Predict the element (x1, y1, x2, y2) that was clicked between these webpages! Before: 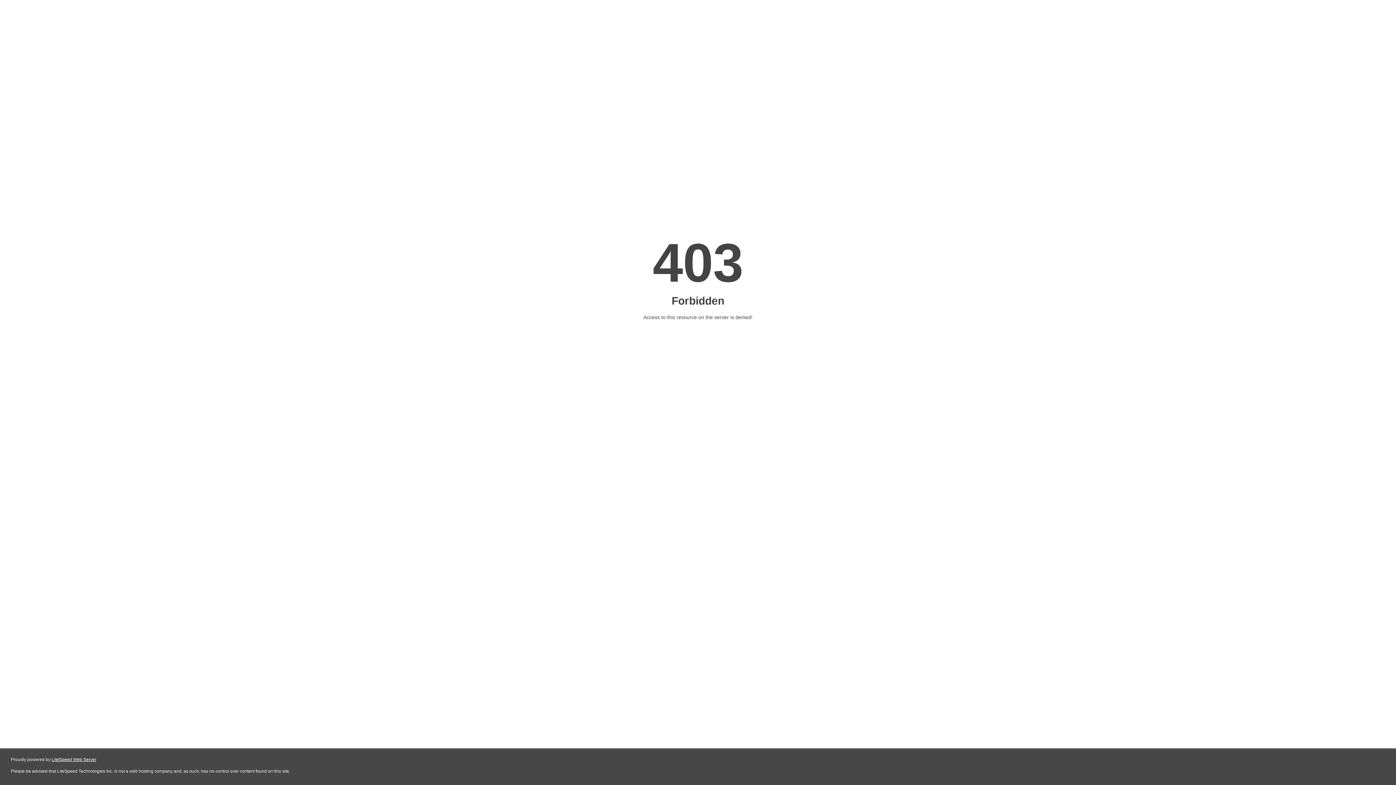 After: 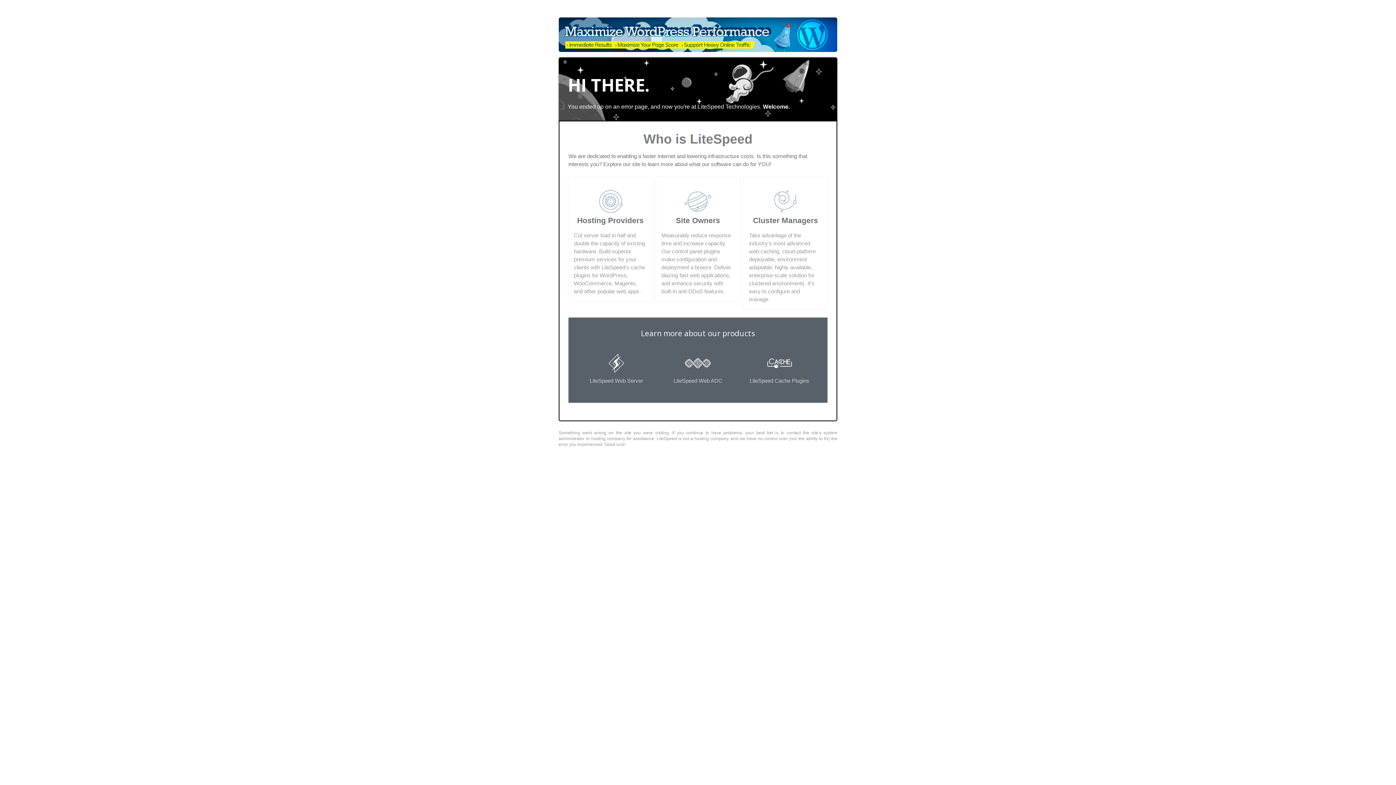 Action: label: LiteSpeed Web Server bbox: (51, 757, 96, 762)